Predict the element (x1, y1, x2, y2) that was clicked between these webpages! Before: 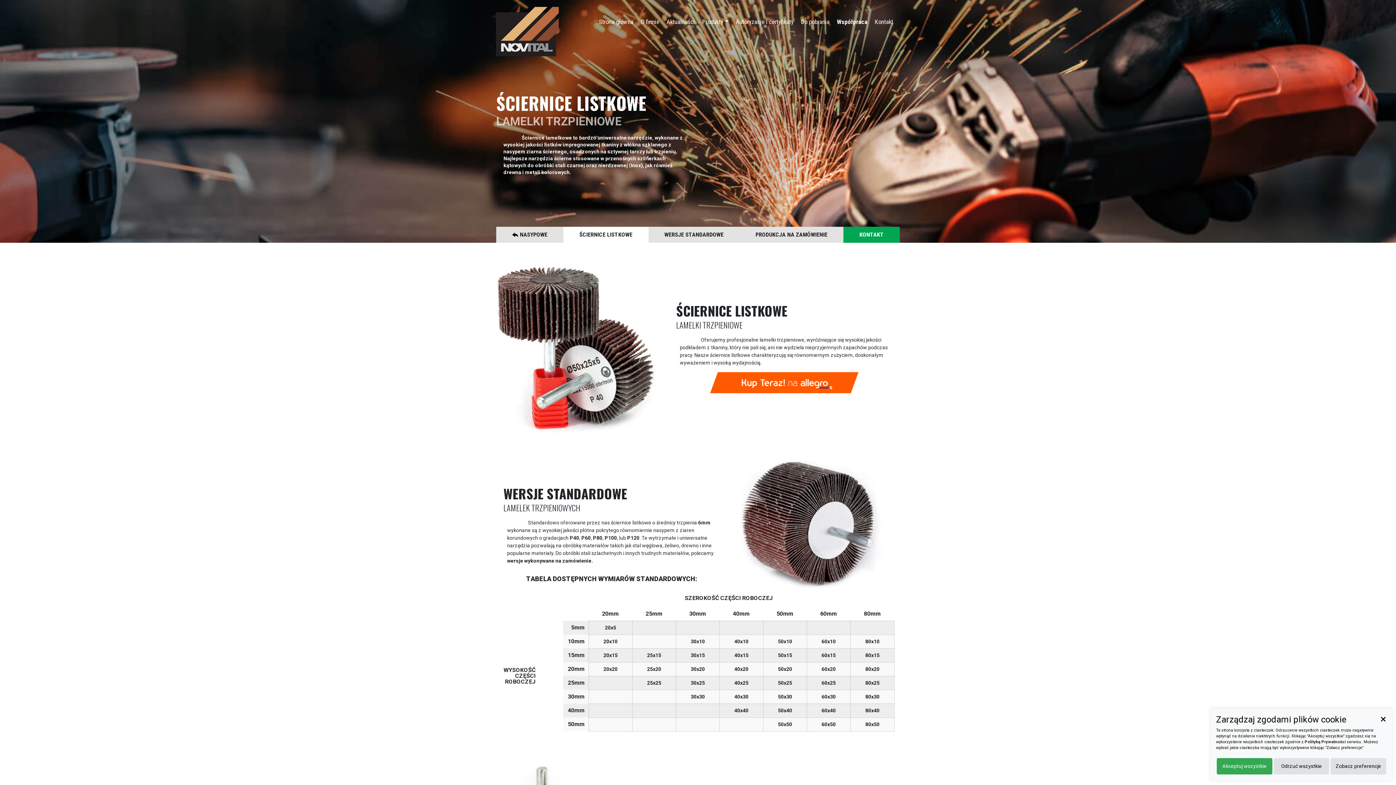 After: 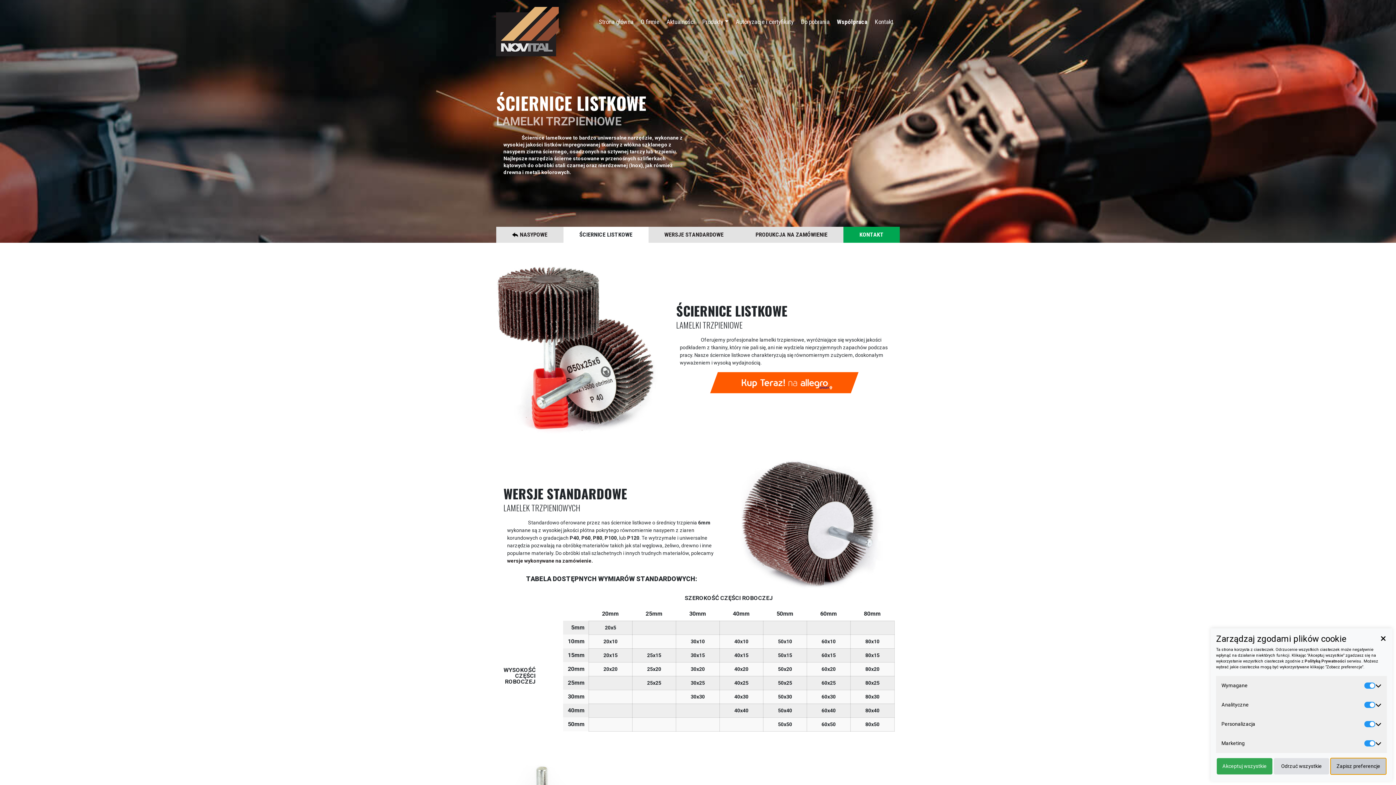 Action: bbox: (1331, 758, 1386, 774) label: Zobacz preferencje